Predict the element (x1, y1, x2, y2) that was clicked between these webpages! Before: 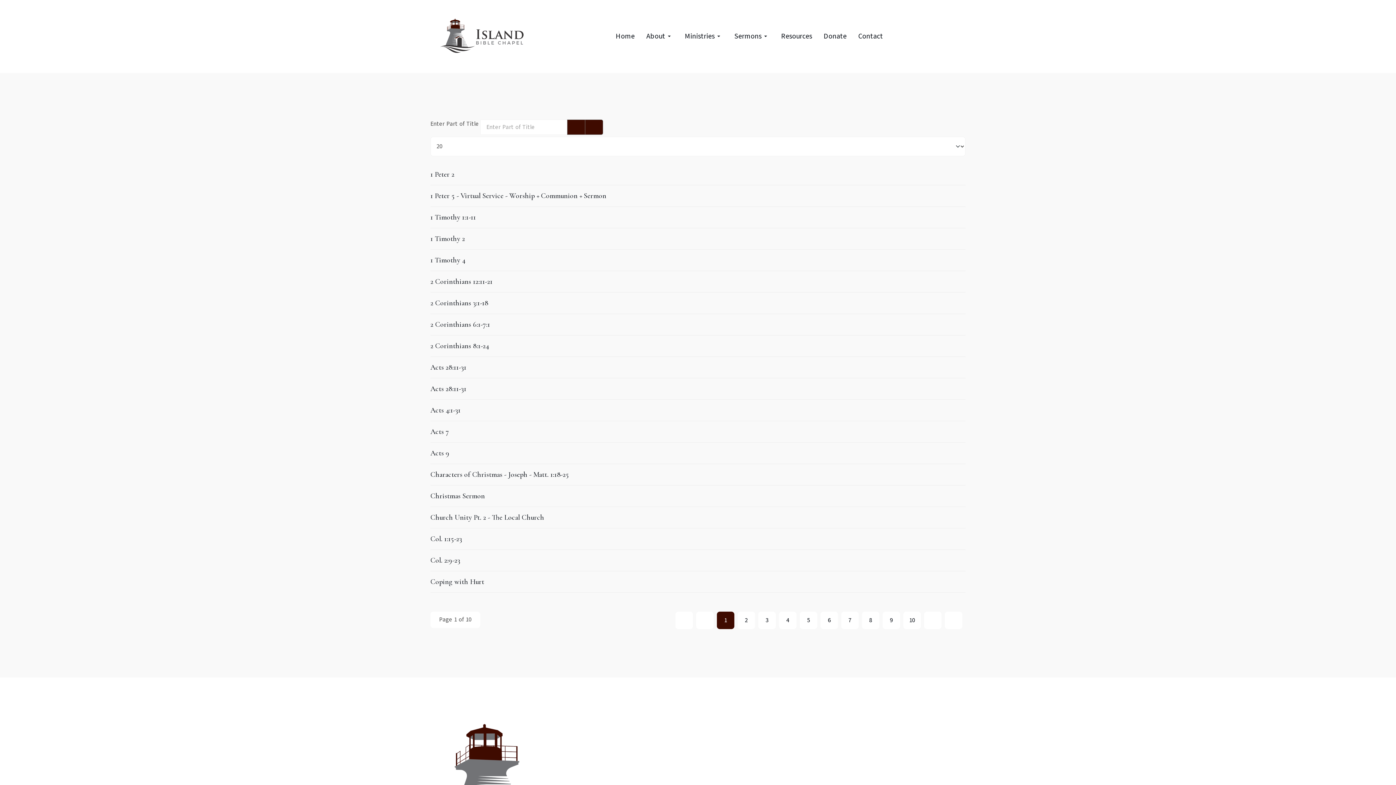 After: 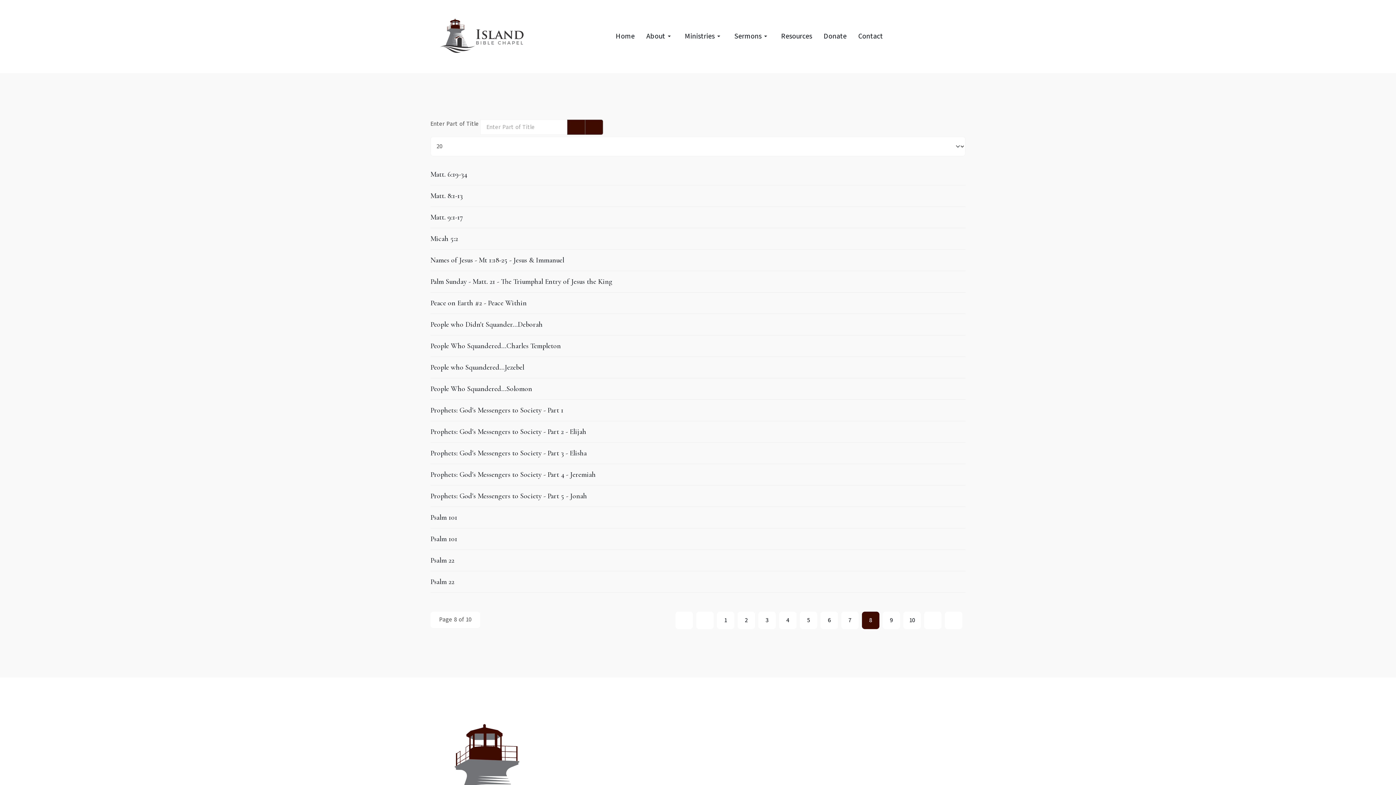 Action: bbox: (862, 612, 879, 629) label: Go to page 8